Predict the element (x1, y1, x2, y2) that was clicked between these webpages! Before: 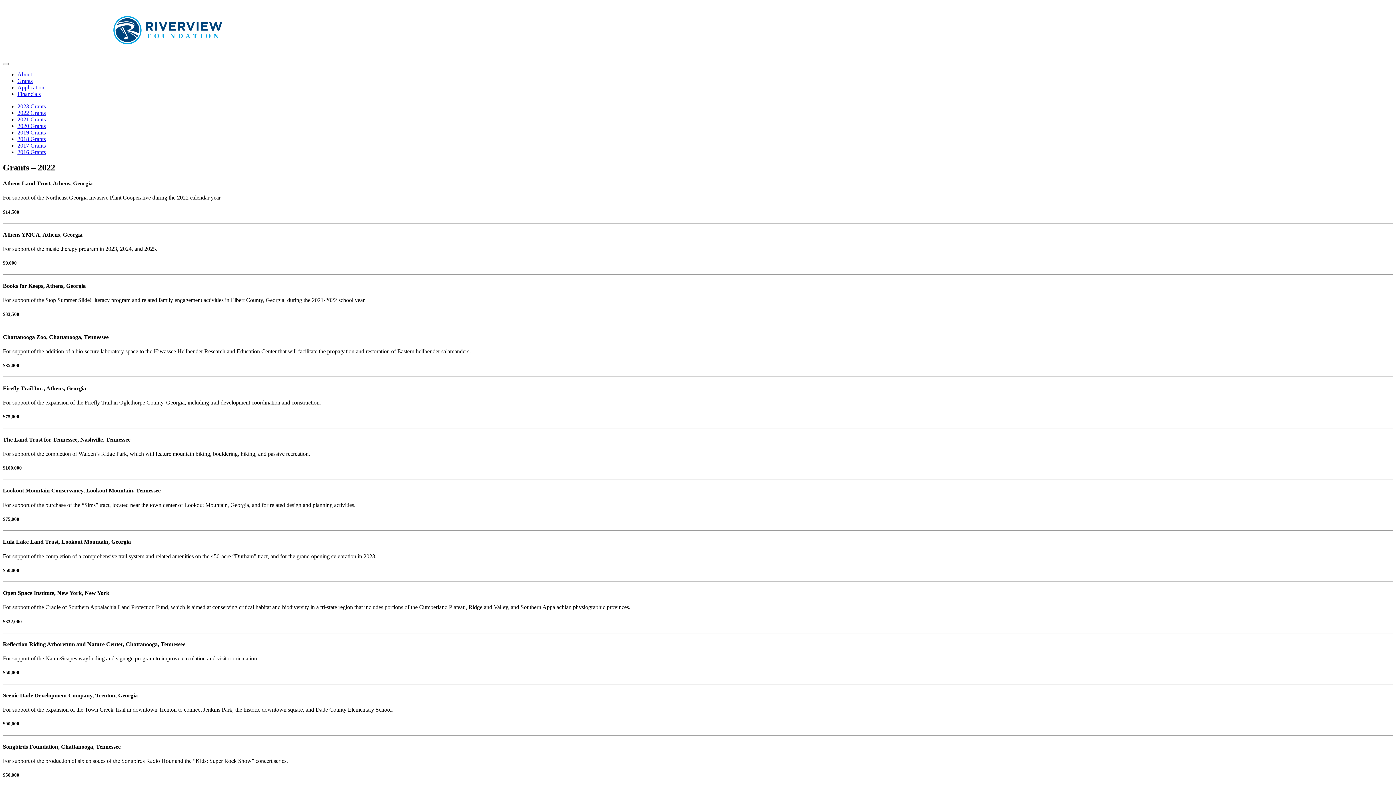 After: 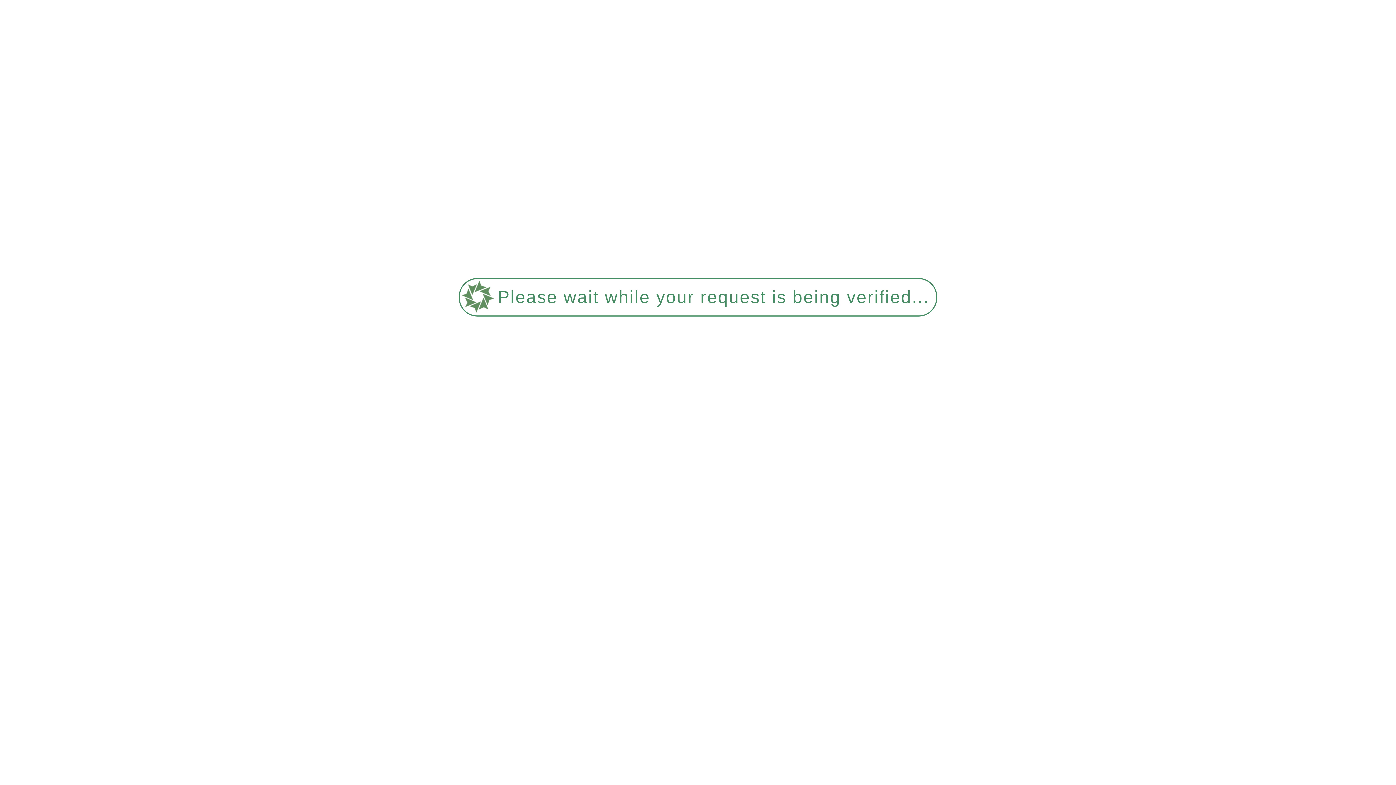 Action: bbox: (2, 52, 112, 58)